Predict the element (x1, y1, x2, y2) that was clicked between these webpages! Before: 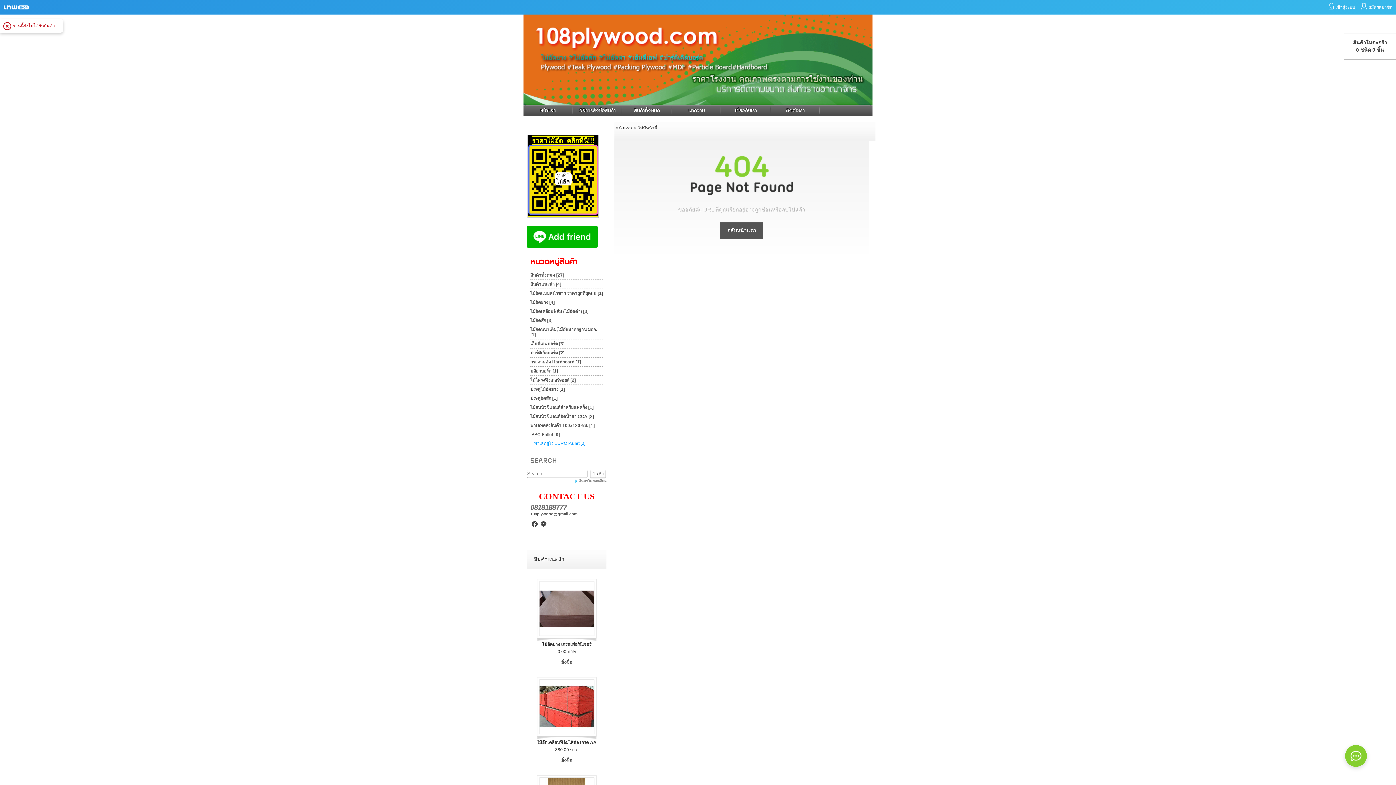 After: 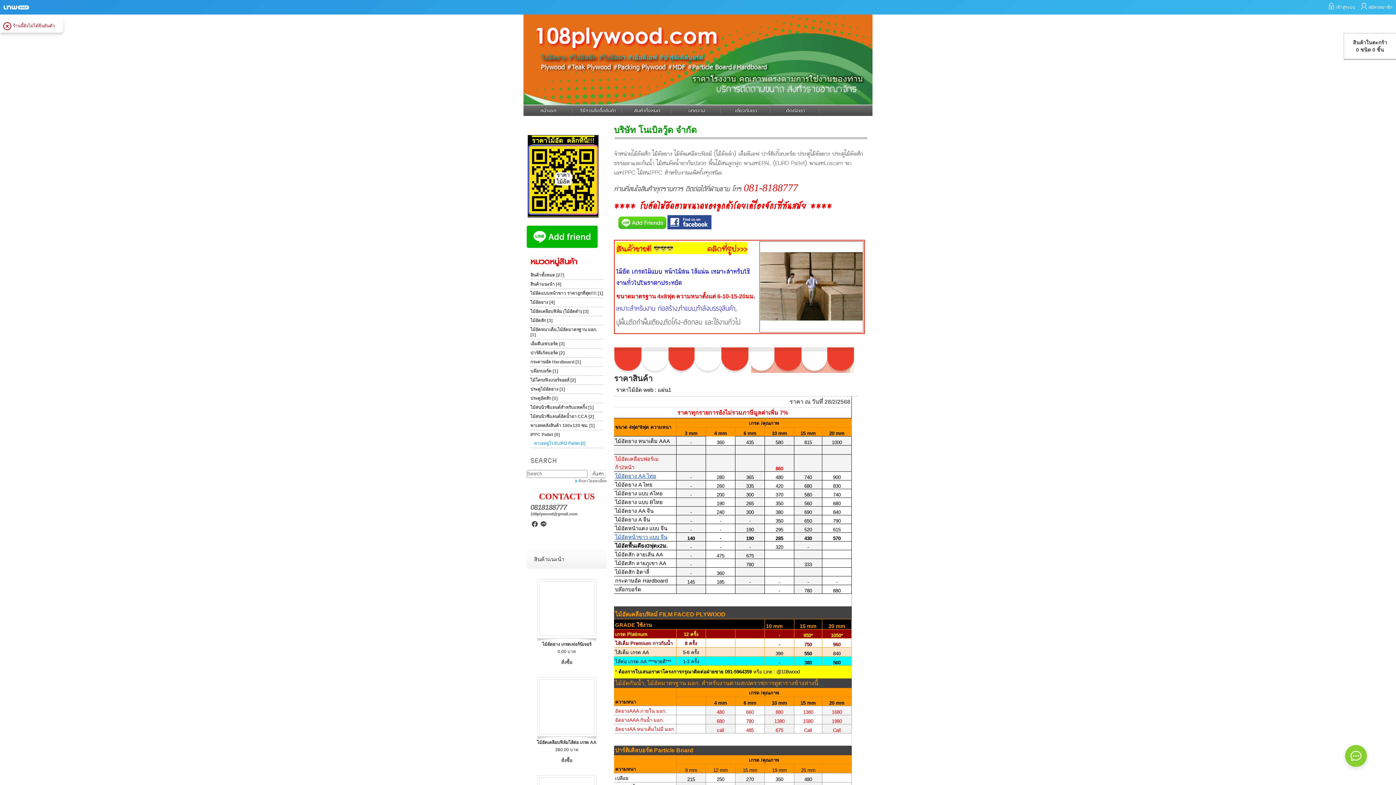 Action: label: หน้าแรก bbox: (614, 121, 633, 134)